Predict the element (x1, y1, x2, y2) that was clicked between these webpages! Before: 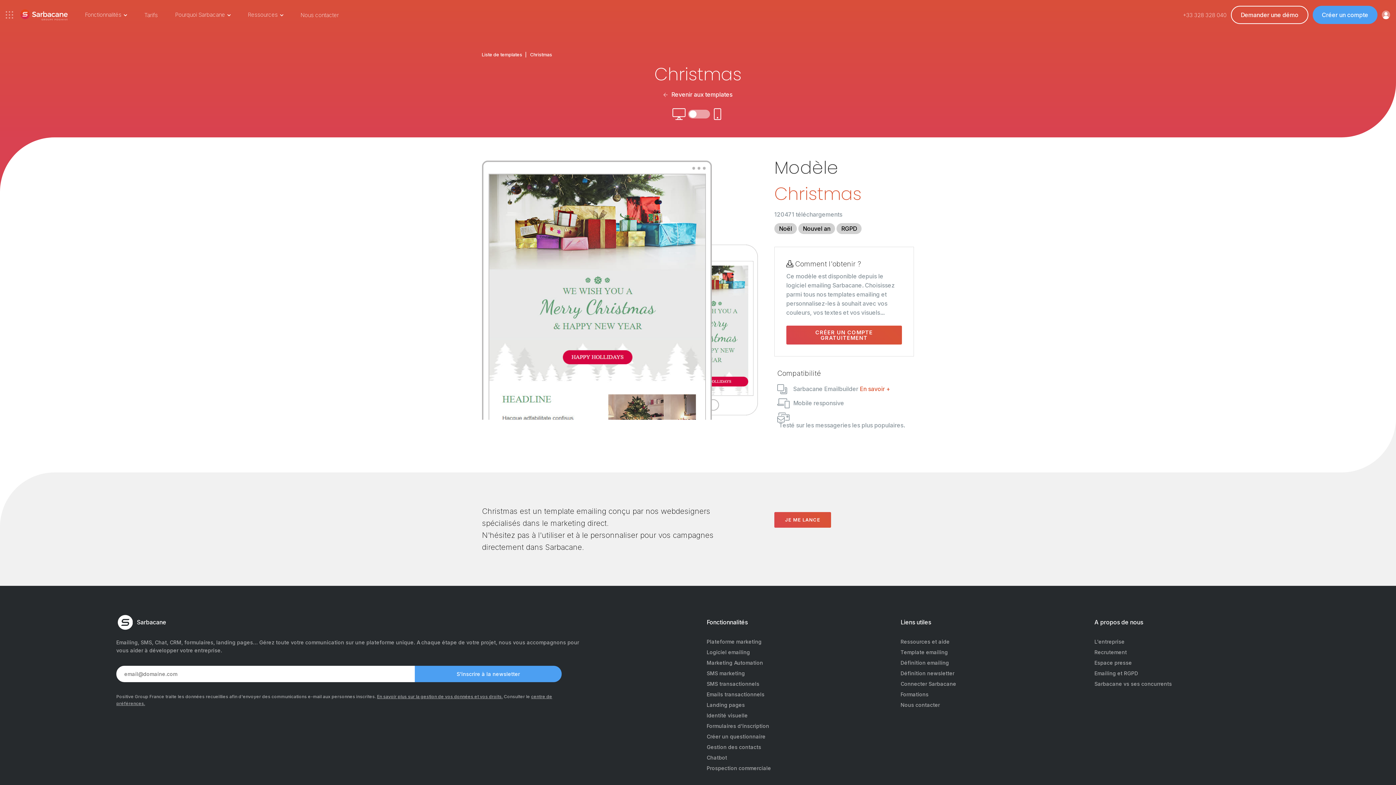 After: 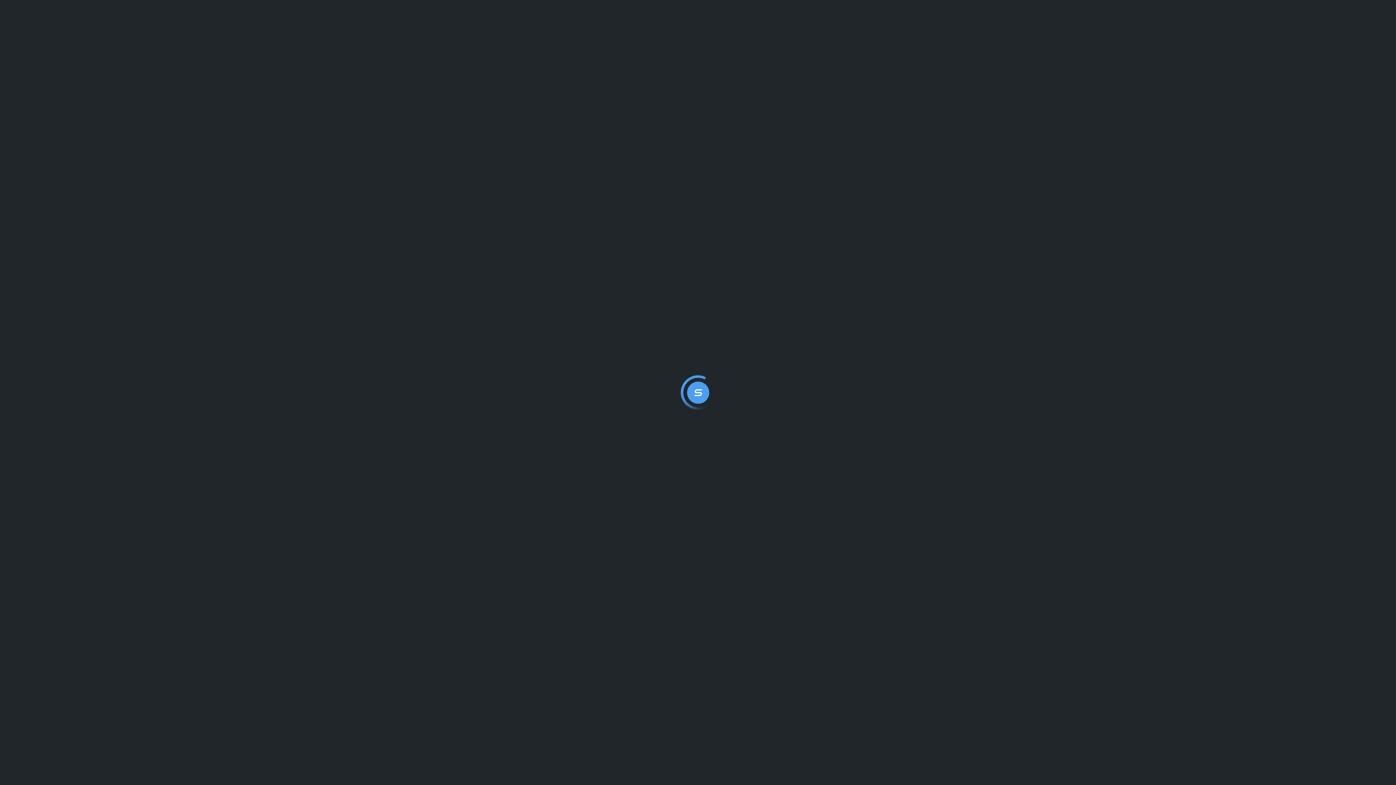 Action: bbox: (786, 325, 902, 344) label: CRÉER UN COMPTE GRATUITEMENT